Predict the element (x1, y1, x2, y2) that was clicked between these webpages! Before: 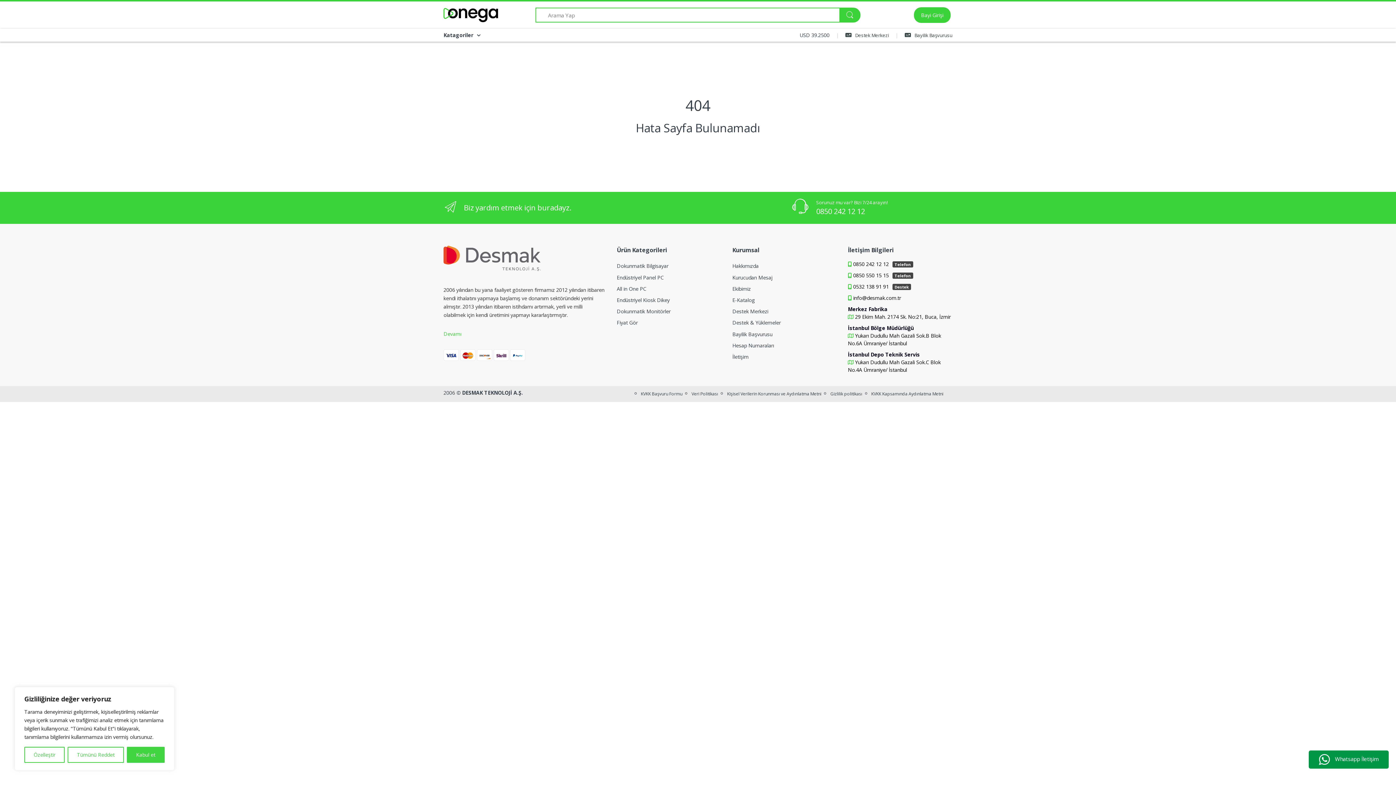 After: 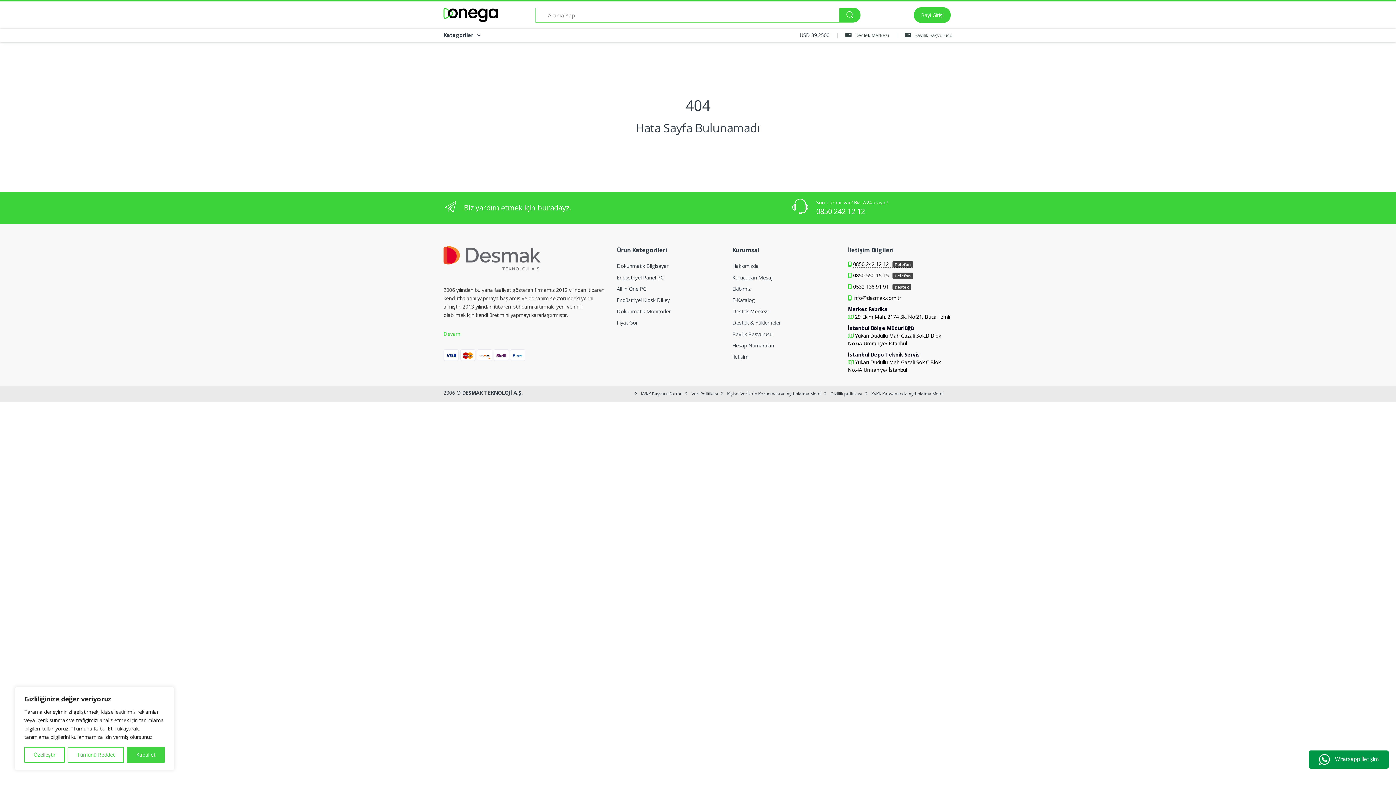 Action: label: 0850 242 12 12 Telefon bbox: (853, 260, 913, 267)